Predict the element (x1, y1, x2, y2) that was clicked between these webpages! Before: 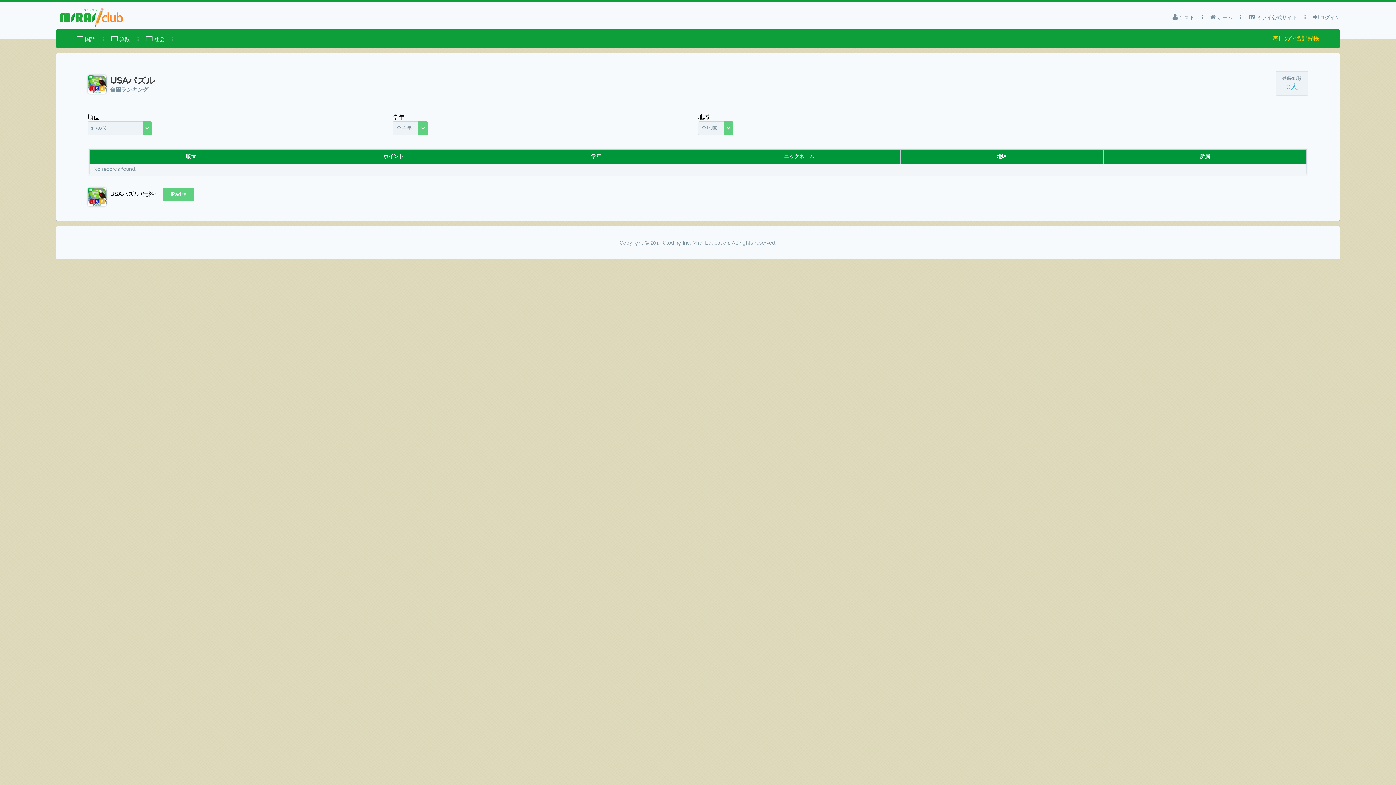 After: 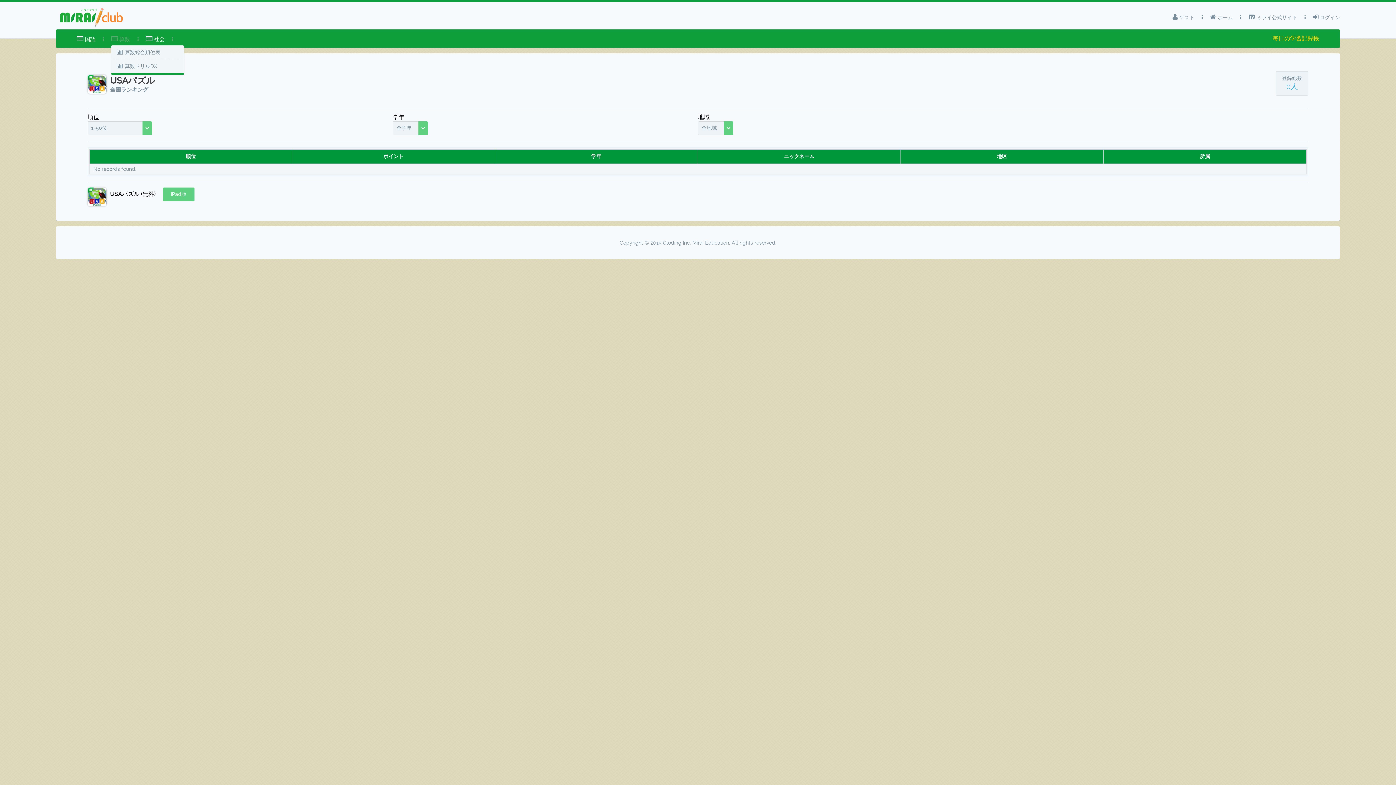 Action: label:  算数 bbox: (111, 29, 130, 45)